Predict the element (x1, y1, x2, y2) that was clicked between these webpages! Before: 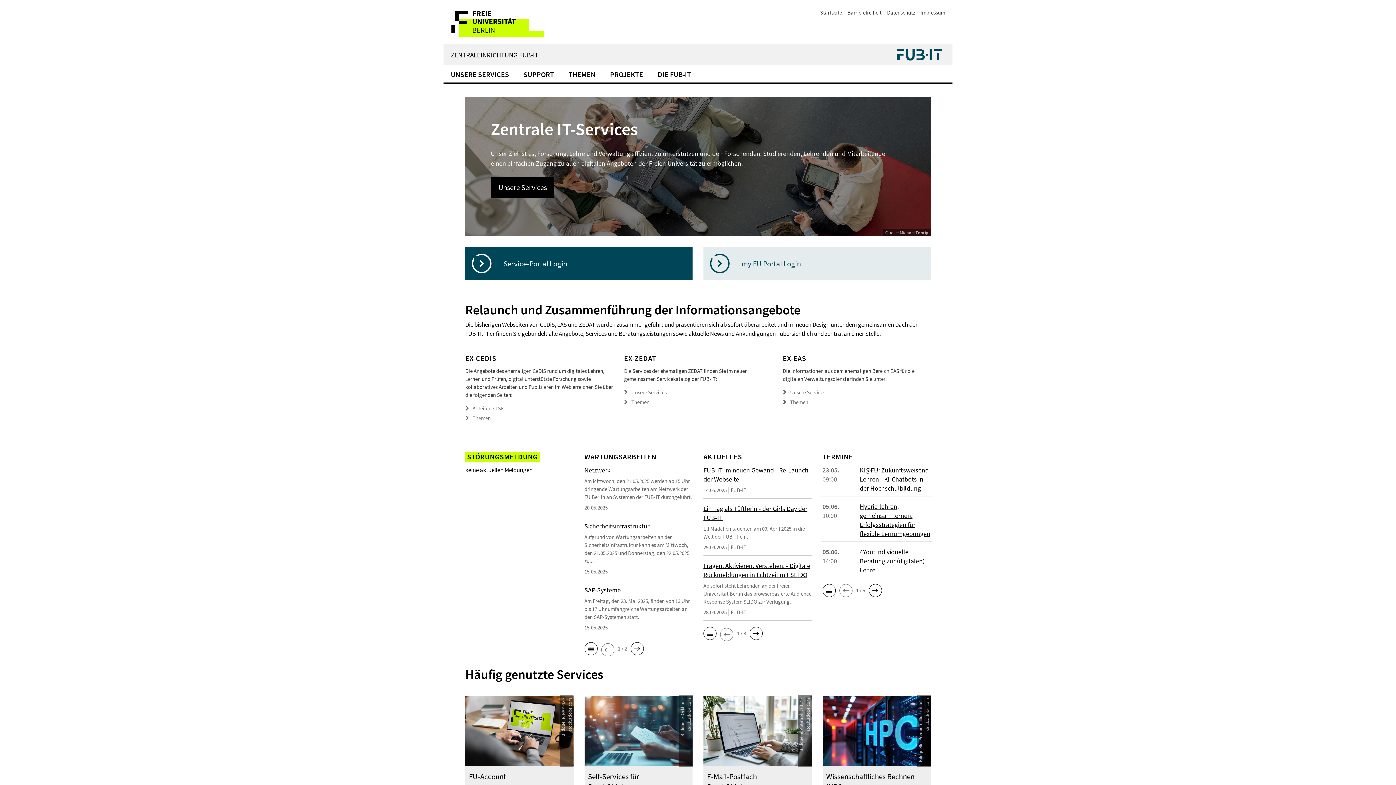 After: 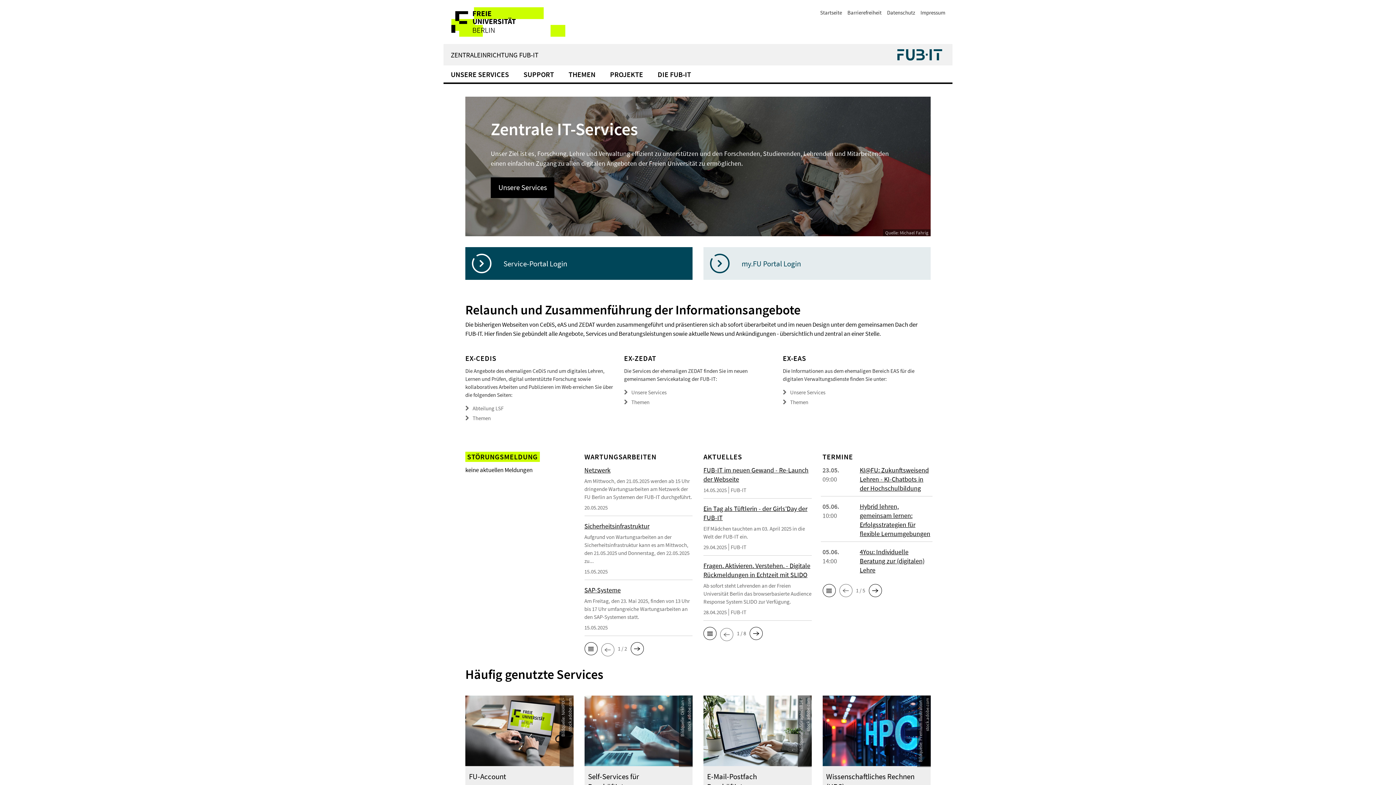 Action: label: ZENTRALEINRICHTUNG FUB-IT bbox: (450, 50, 538, 59)